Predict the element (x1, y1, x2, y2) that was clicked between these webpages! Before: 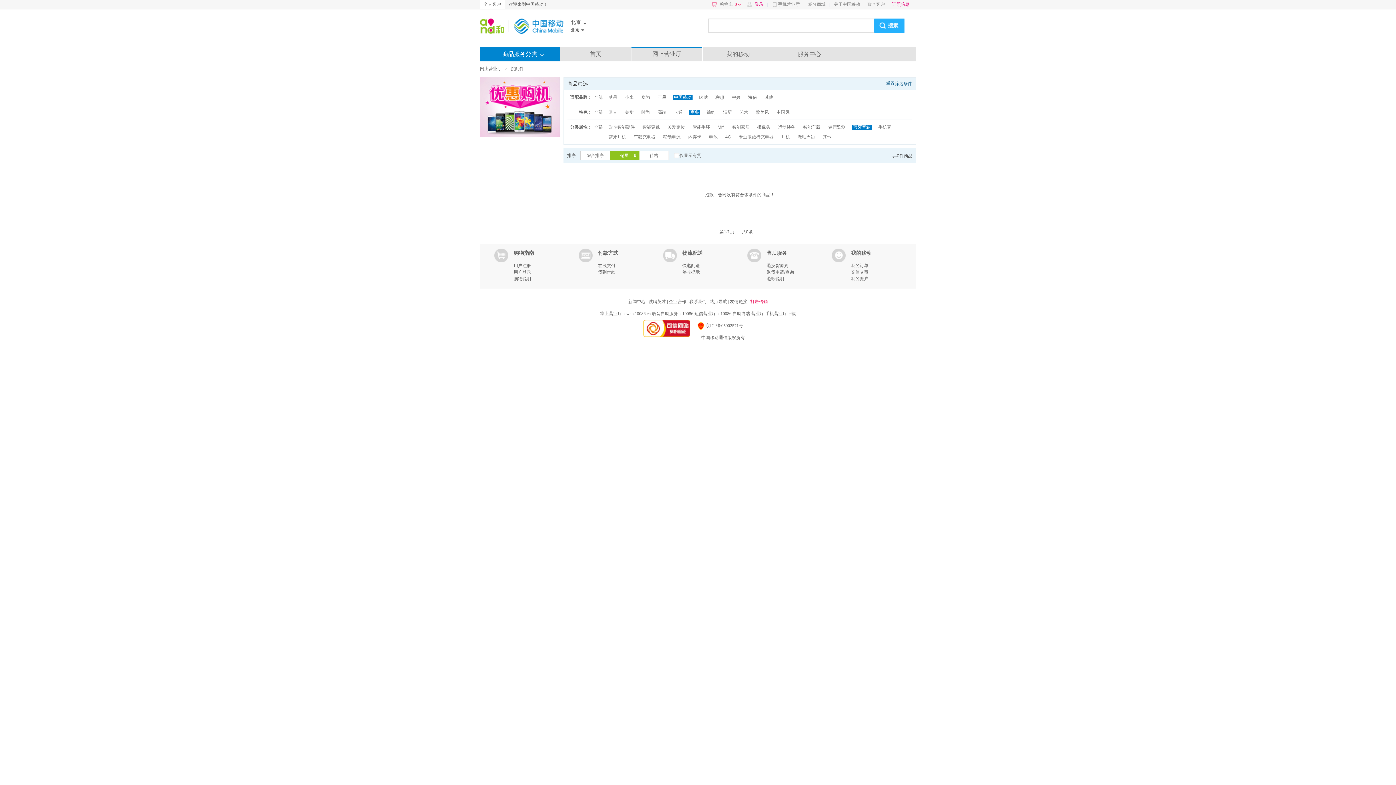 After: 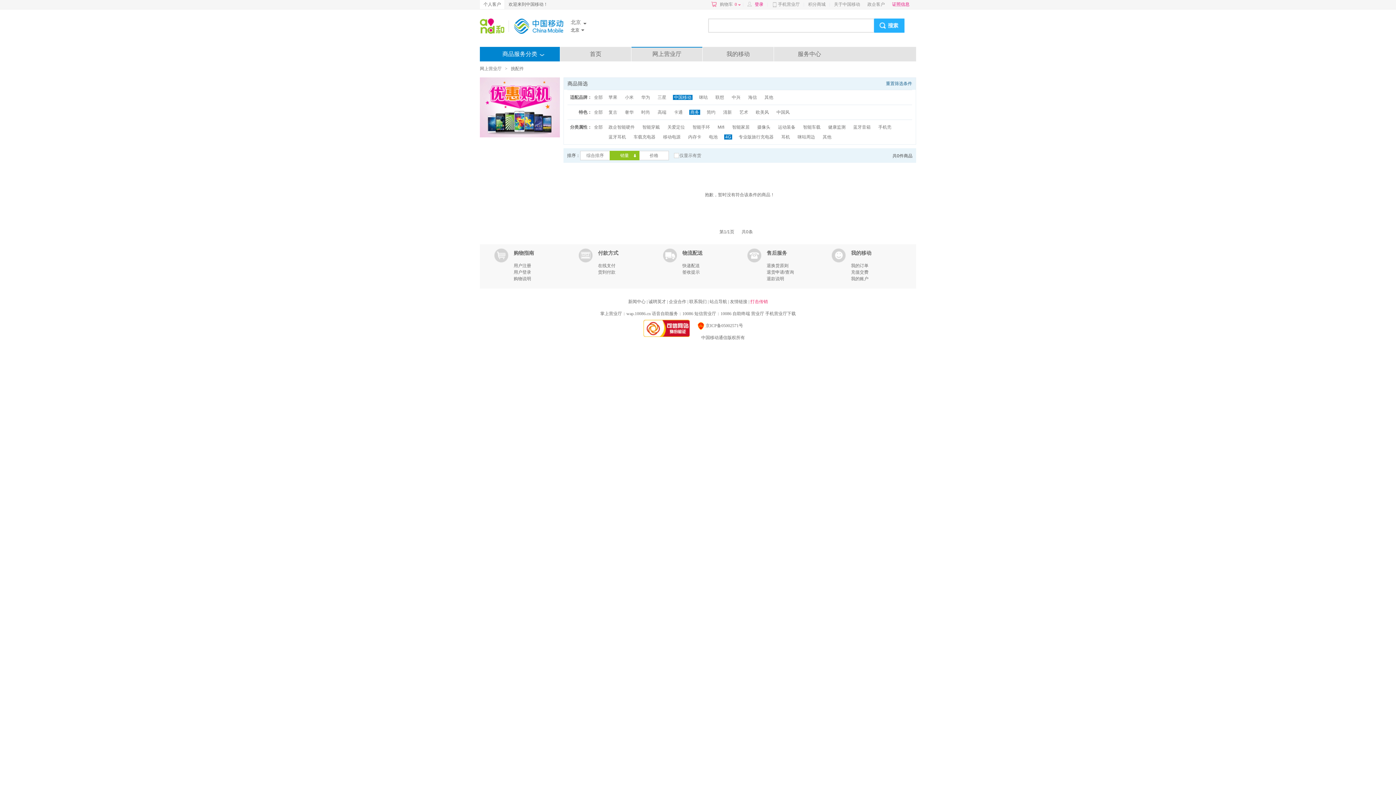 Action: label: 4G bbox: (724, 134, 732, 139)